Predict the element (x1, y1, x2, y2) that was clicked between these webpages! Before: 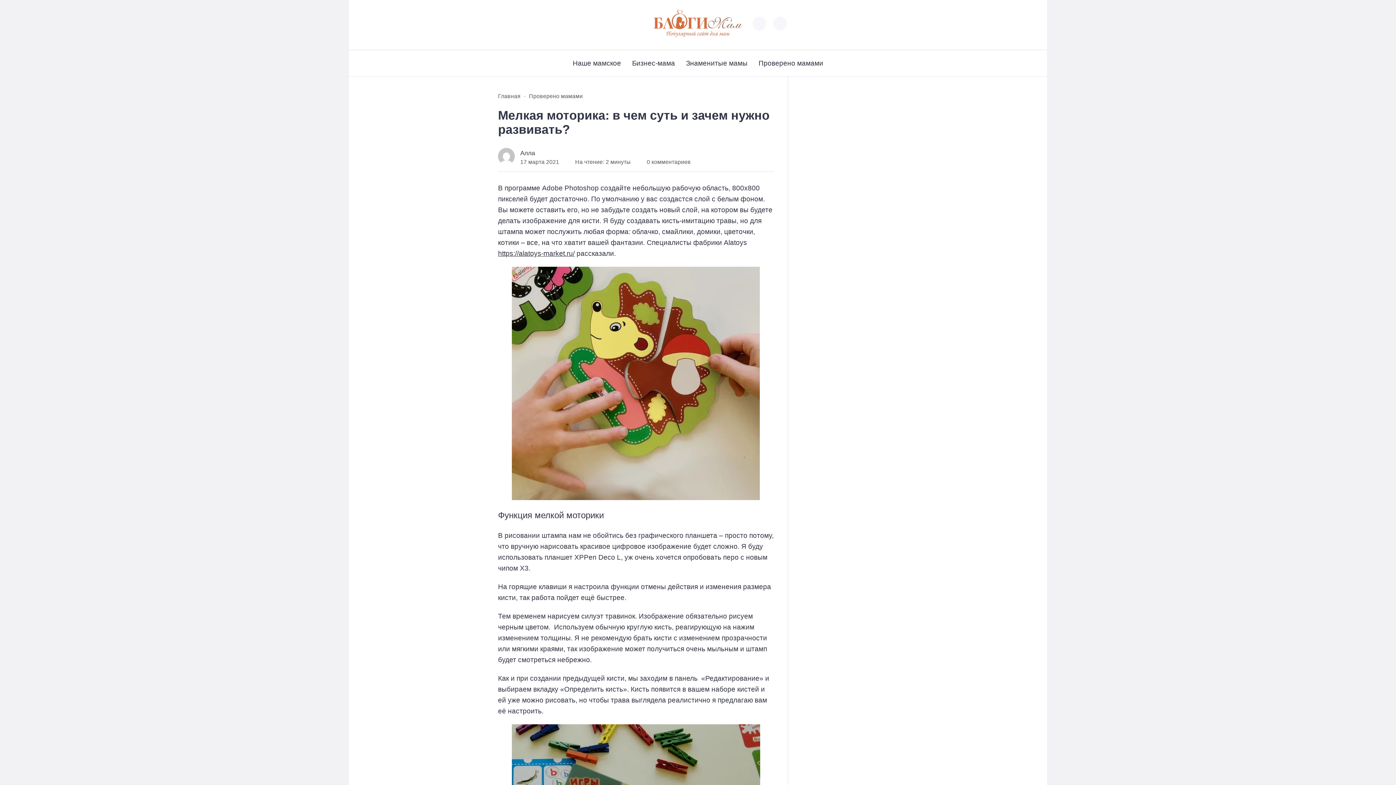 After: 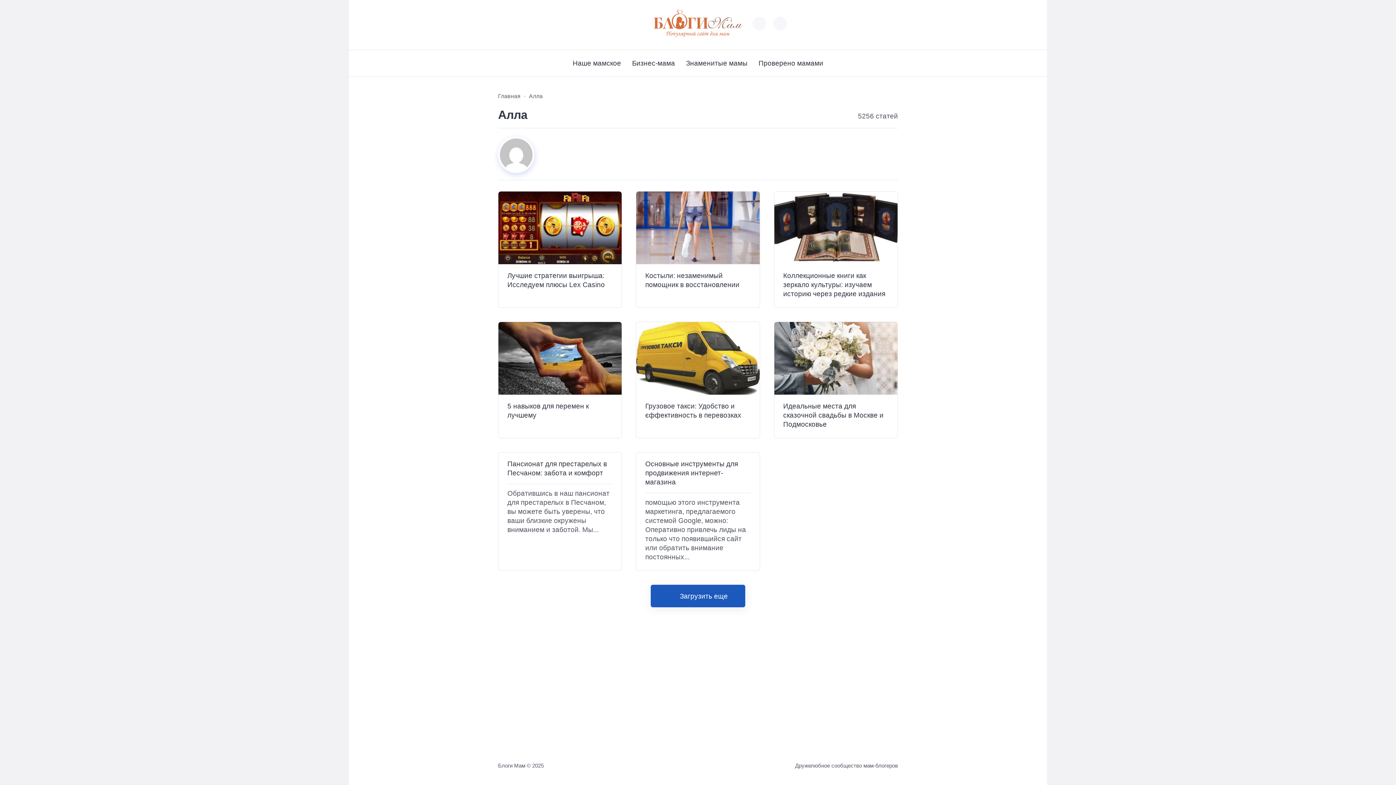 Action: label: Алла bbox: (520, 149, 534, 156)